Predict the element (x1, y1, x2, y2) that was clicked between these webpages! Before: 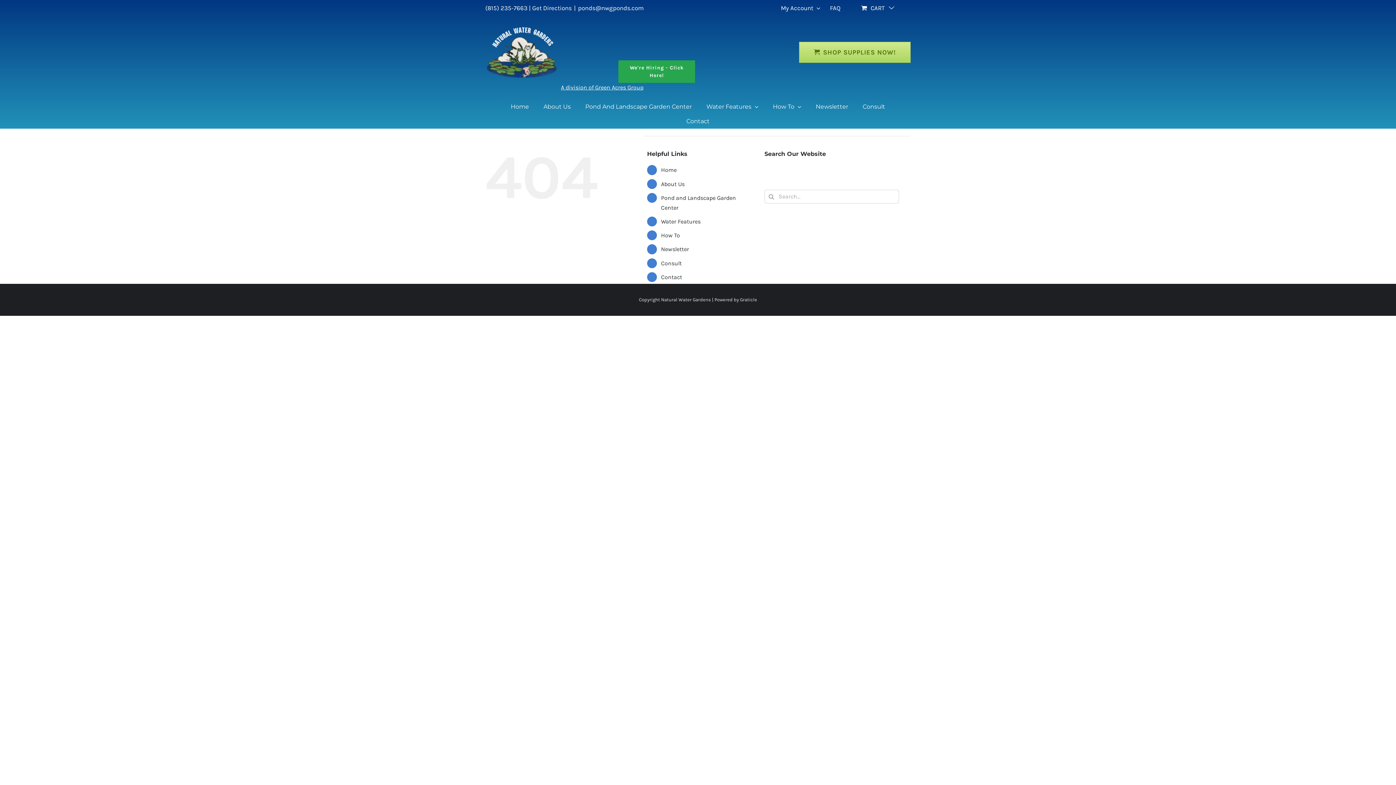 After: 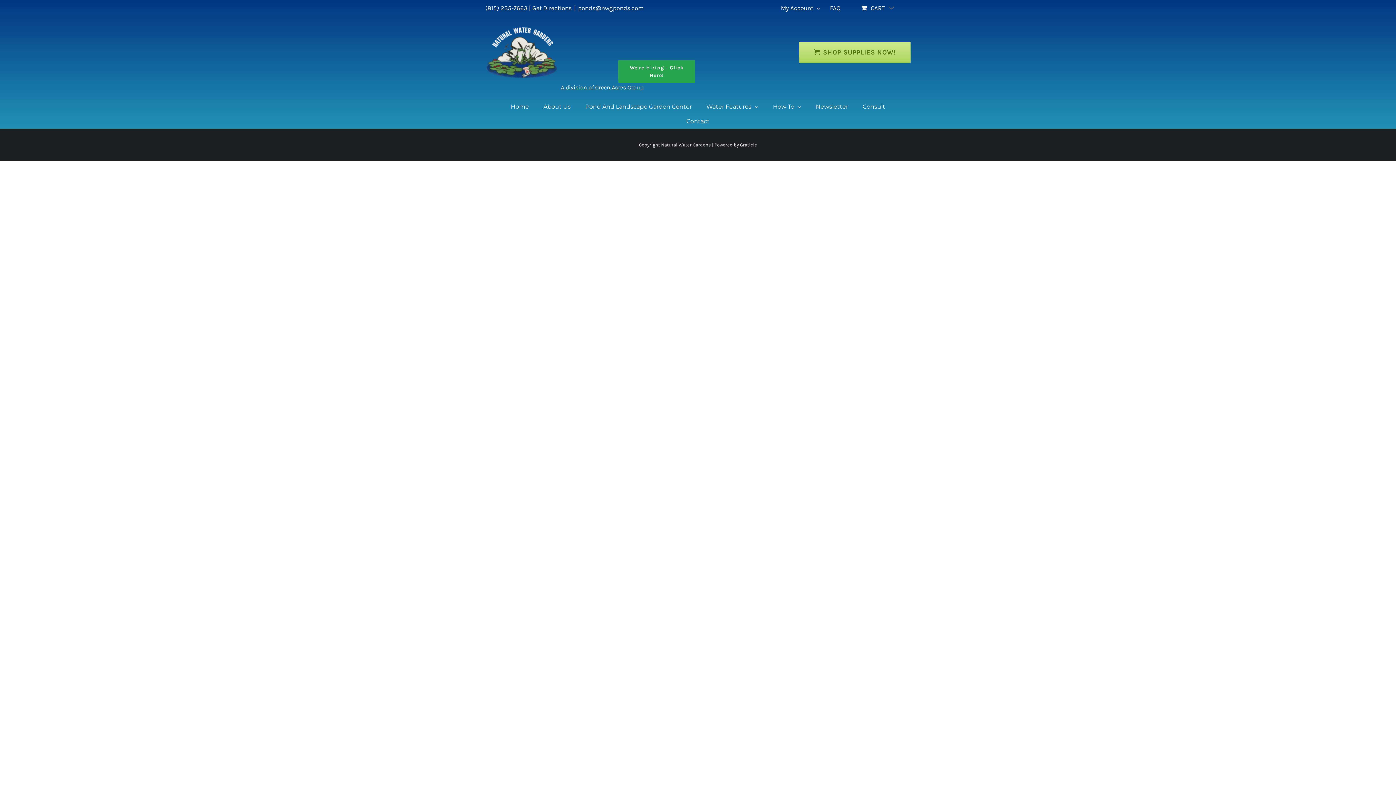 Action: bbox: (799, 41, 910, 62) label: SHOP SUPPLIES NOW!